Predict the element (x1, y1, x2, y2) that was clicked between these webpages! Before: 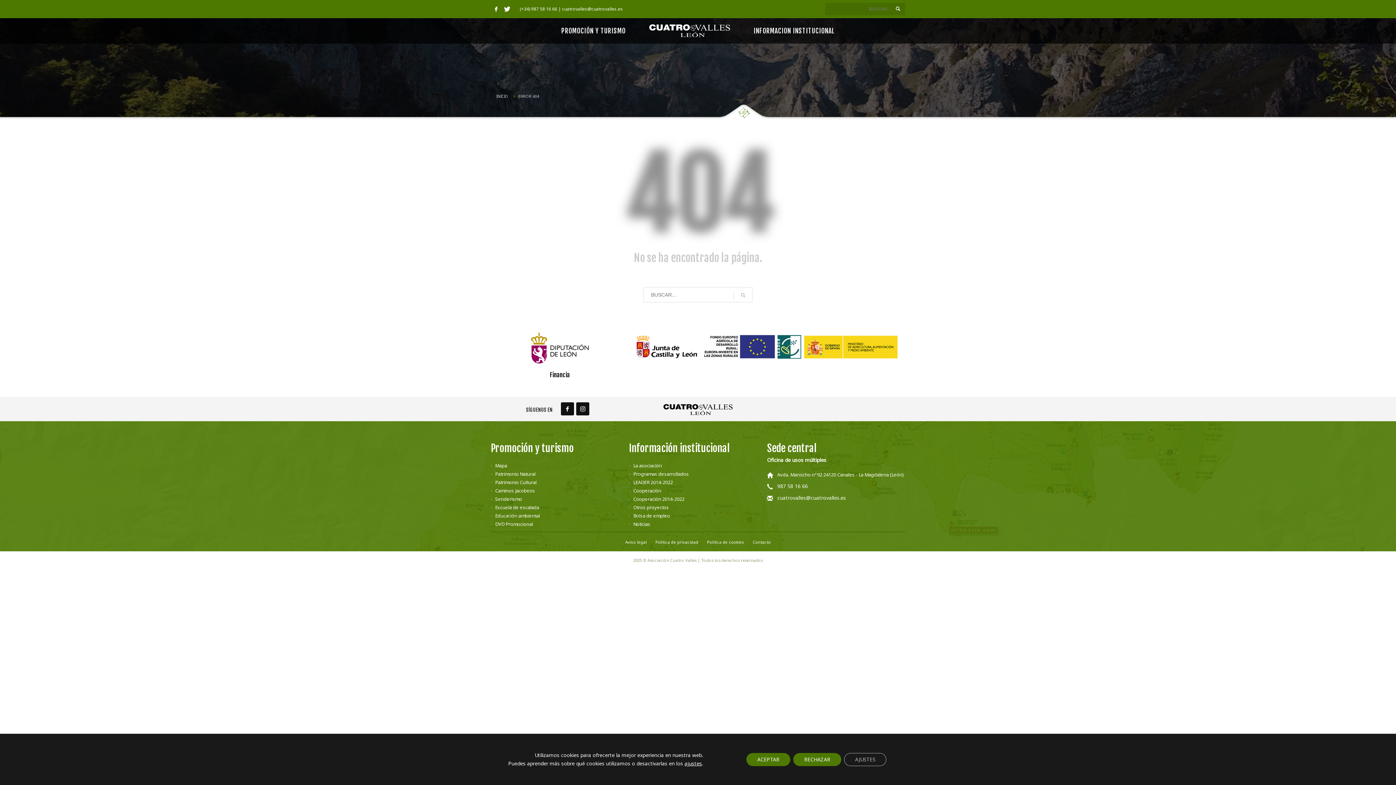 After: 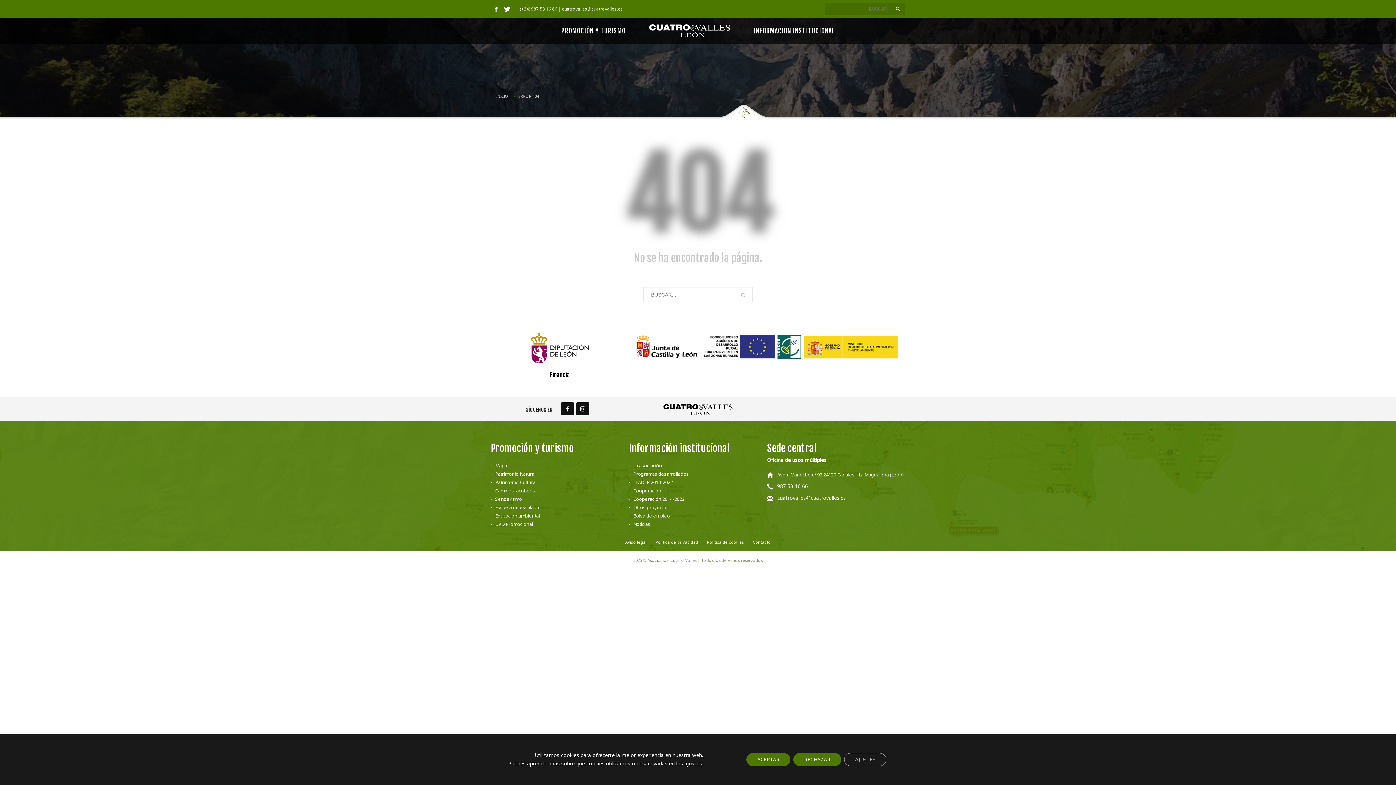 Action: bbox: (777, 494, 846, 501) label: cuatrovalles@cuatrovalles.es